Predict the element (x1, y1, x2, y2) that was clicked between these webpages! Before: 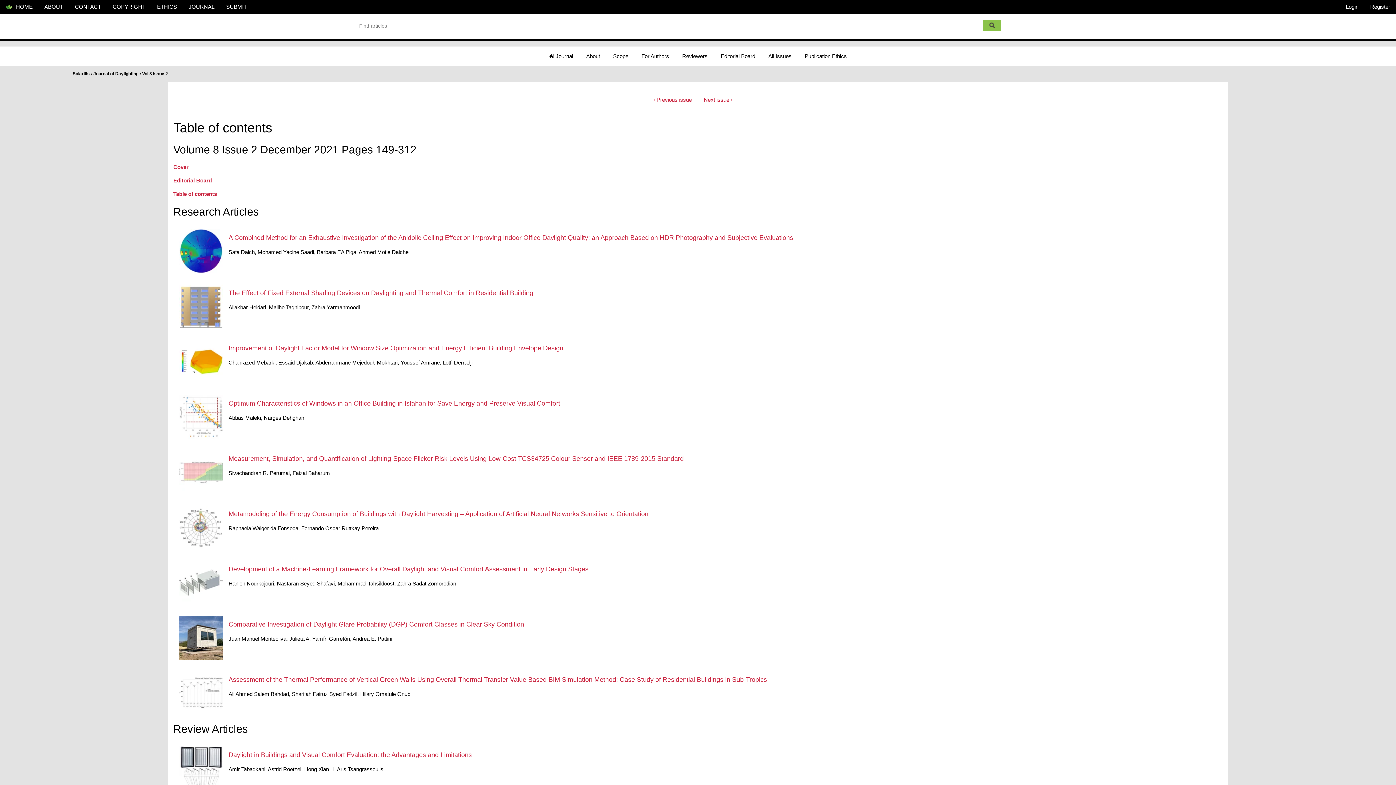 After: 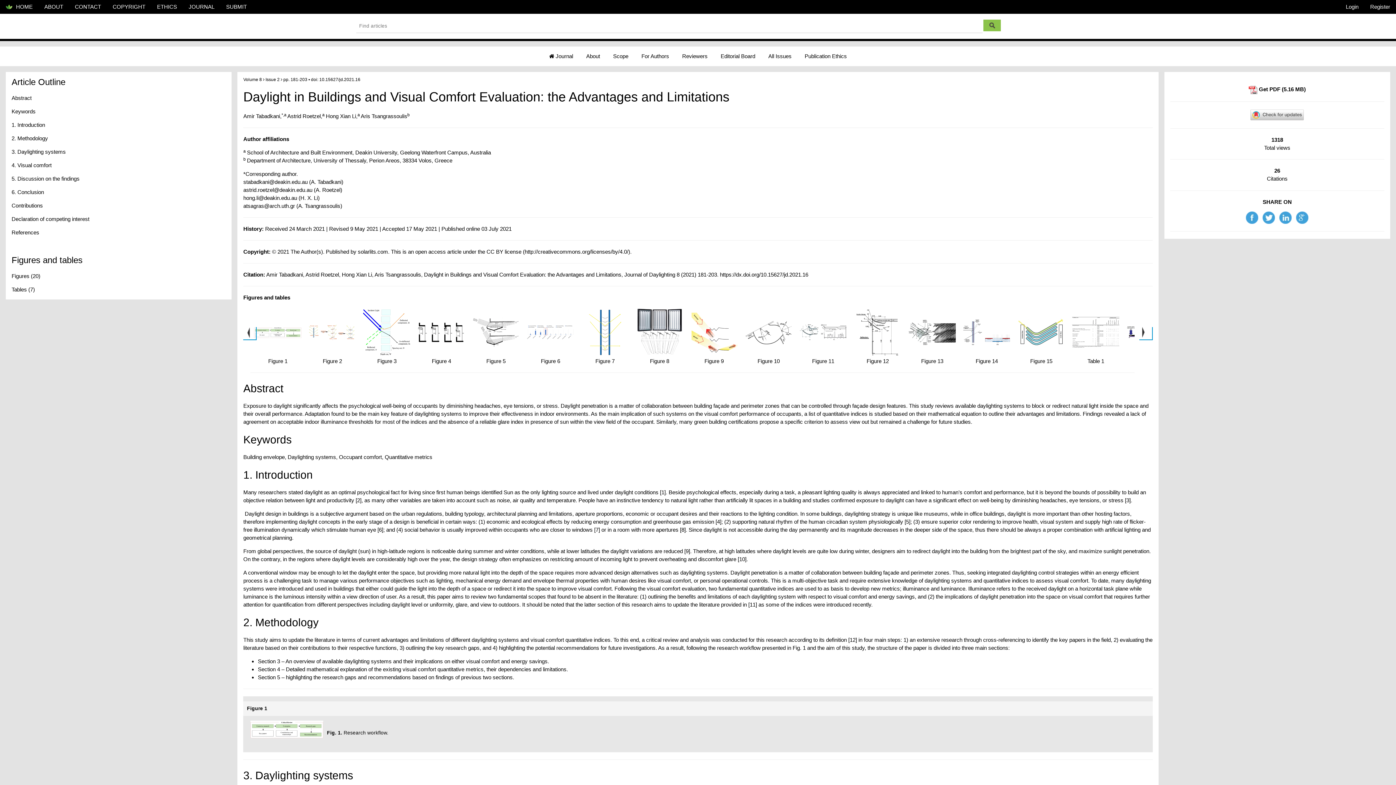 Action: label: Daylight in Buildings and Visual Comfort Evaluation: the Advantages and Limitations bbox: (228, 751, 471, 758)